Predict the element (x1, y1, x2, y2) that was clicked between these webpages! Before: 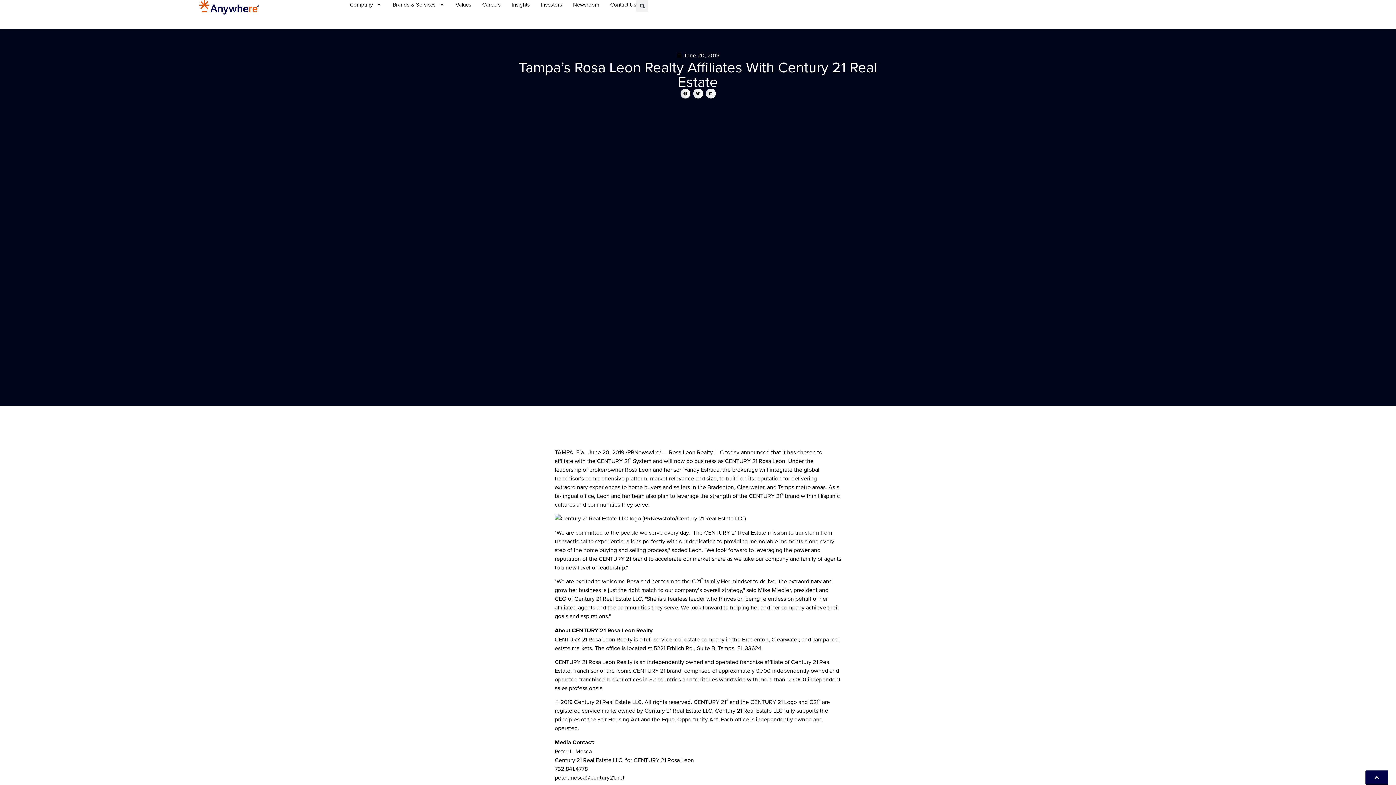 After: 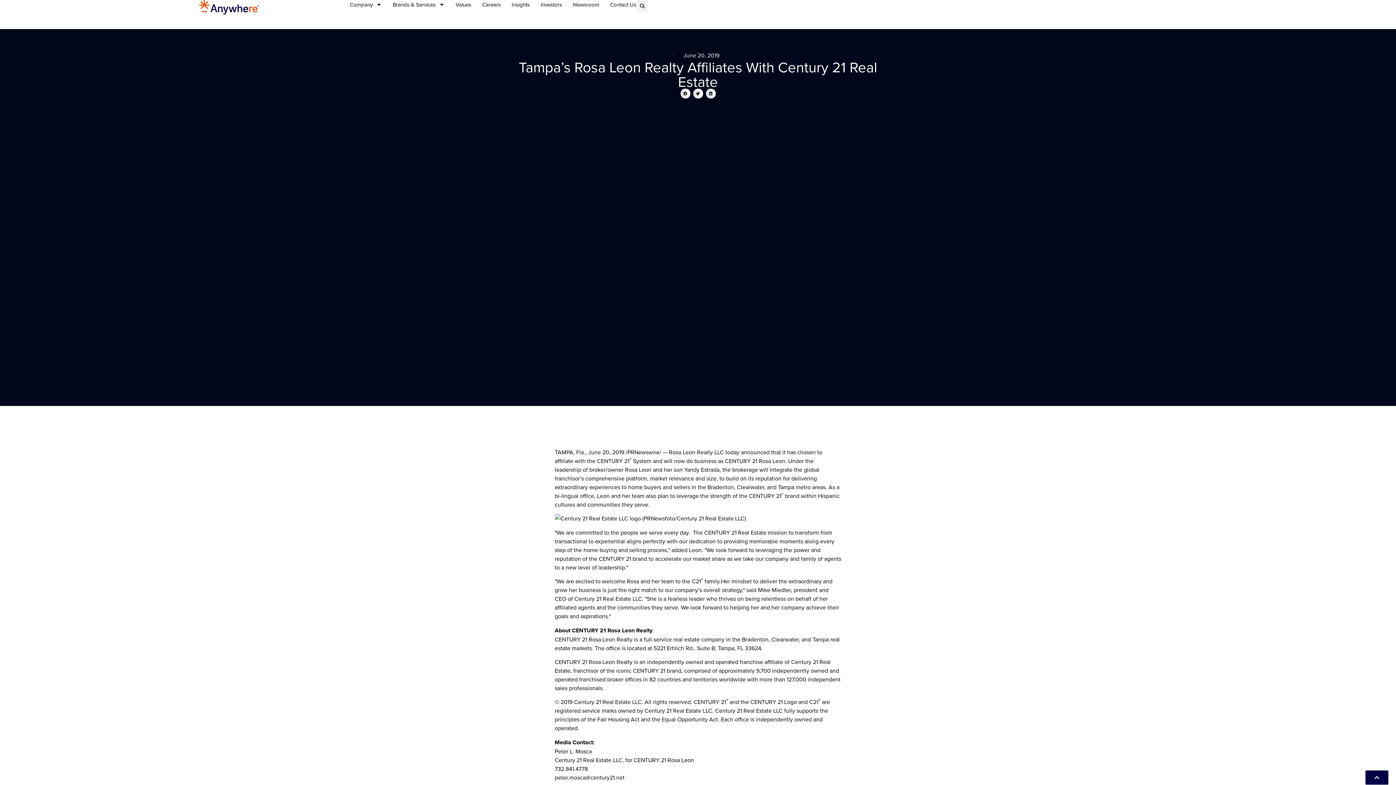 Action: label: peter.mosca@century21.net bbox: (554, 773, 624, 781)